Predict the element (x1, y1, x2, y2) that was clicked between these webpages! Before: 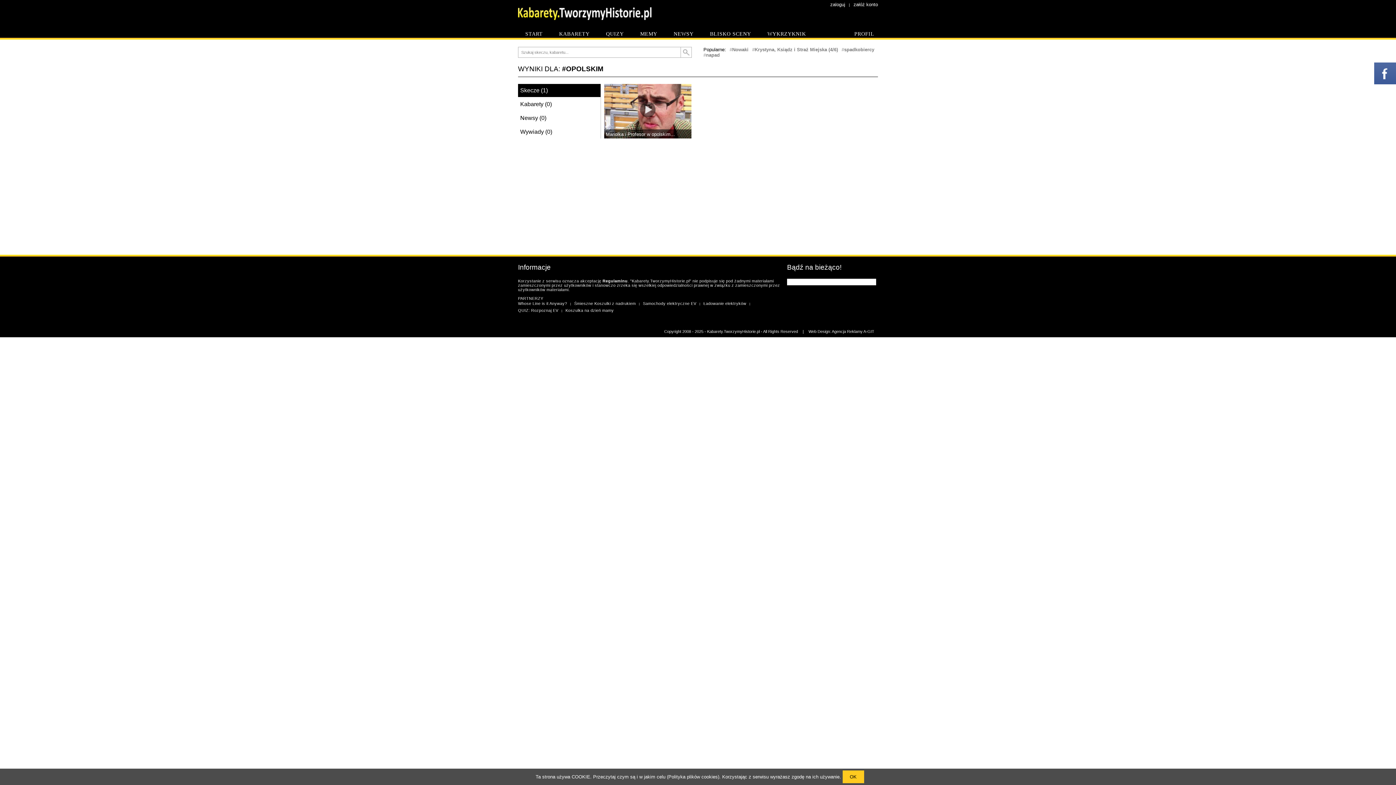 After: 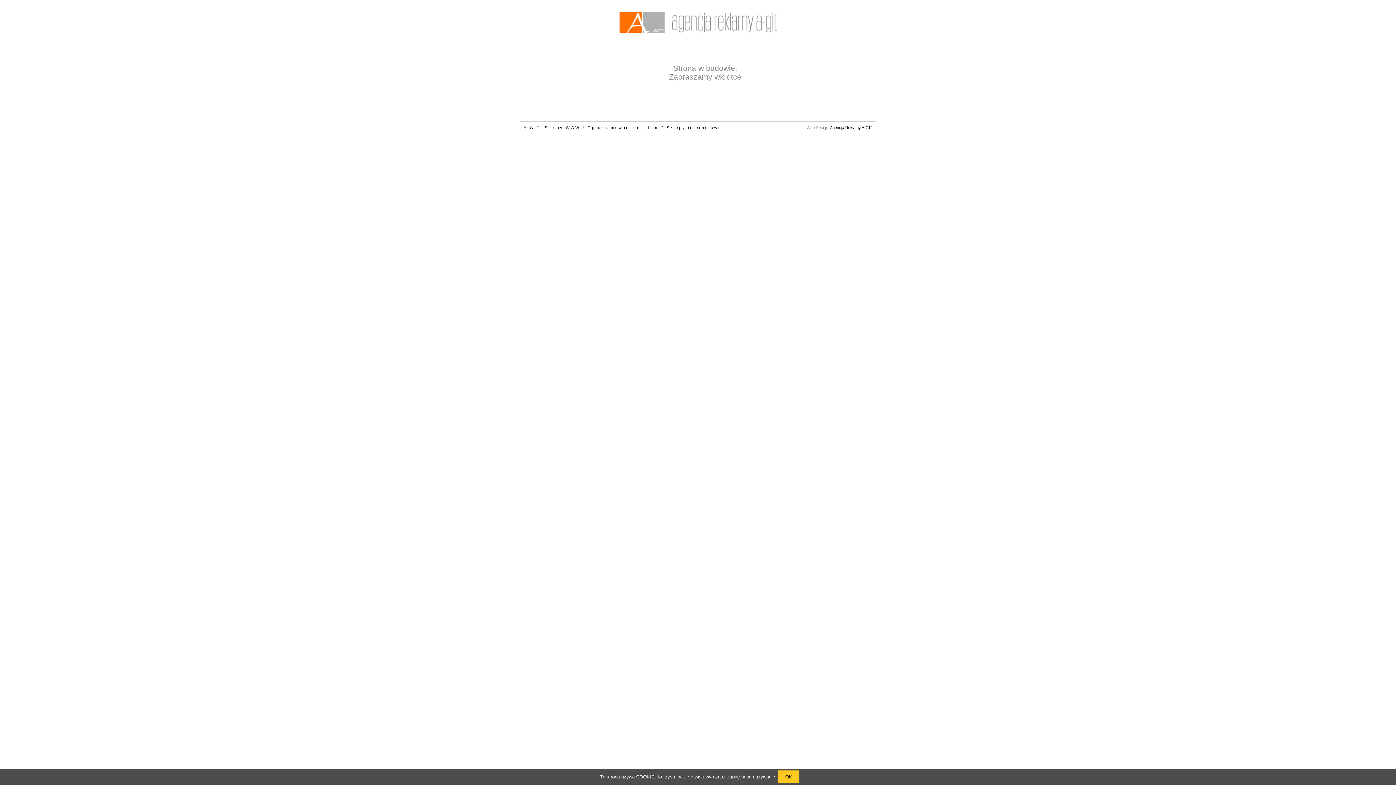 Action: label: Agencja Reklamy A-GIT bbox: (832, 329, 874, 333)